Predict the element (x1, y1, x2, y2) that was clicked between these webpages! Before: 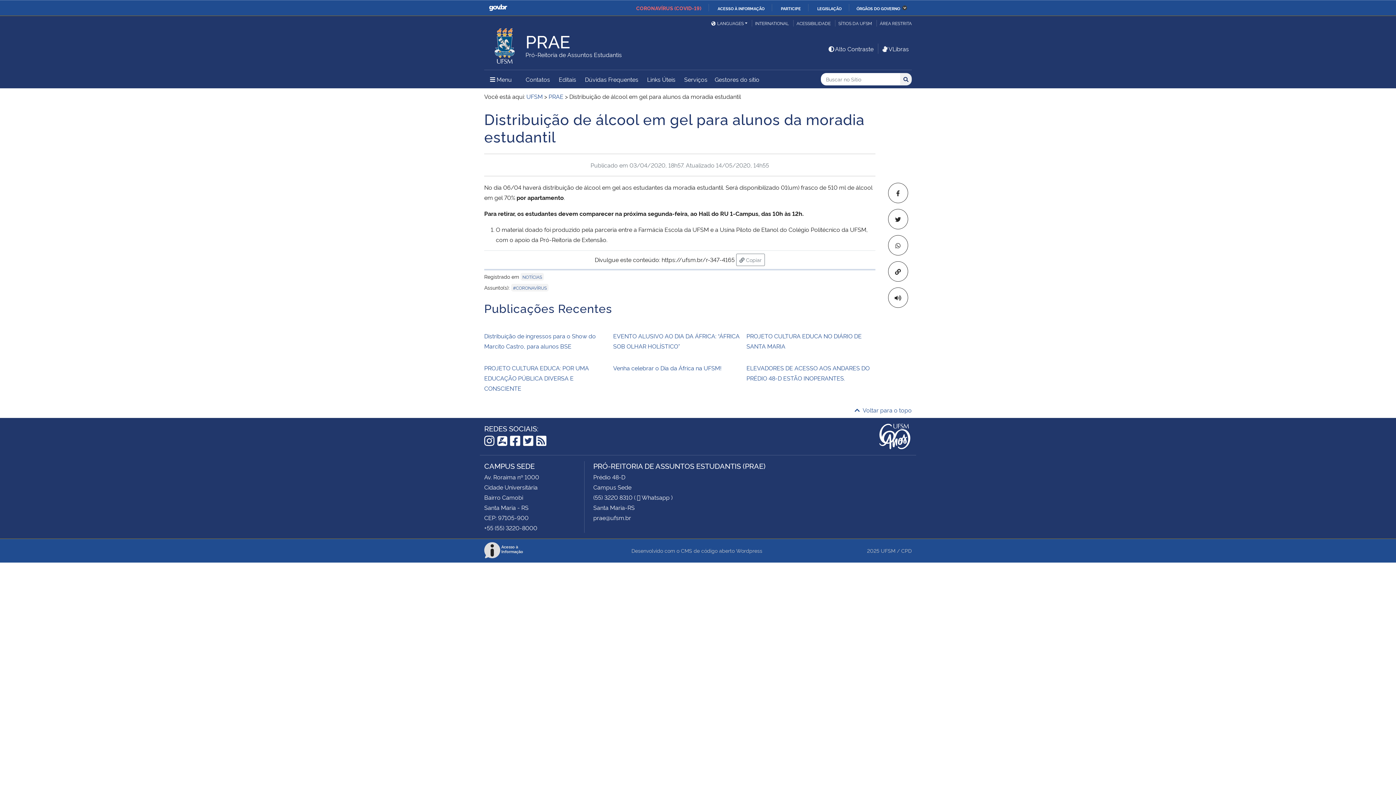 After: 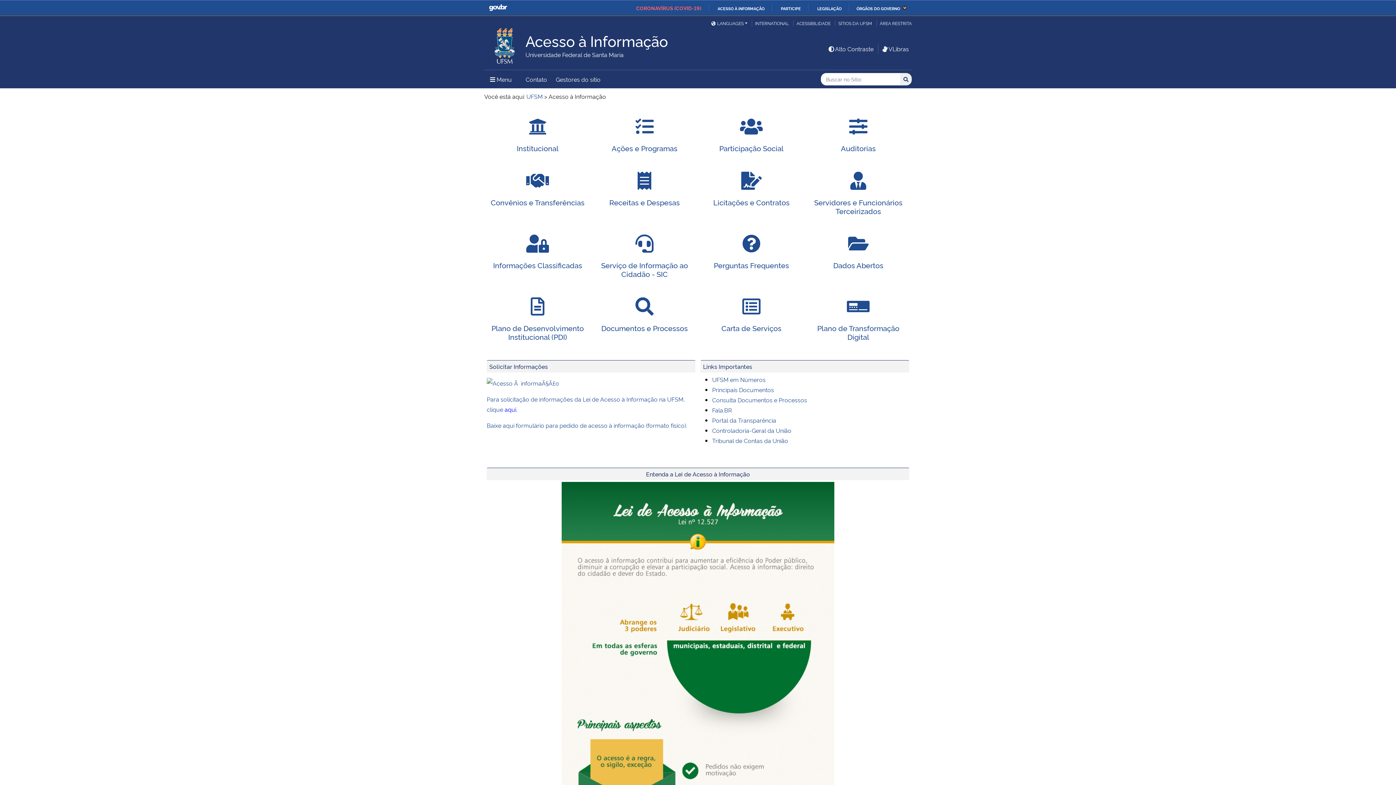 Action: label: Acesso à Informação bbox: (484, 542, 526, 559)